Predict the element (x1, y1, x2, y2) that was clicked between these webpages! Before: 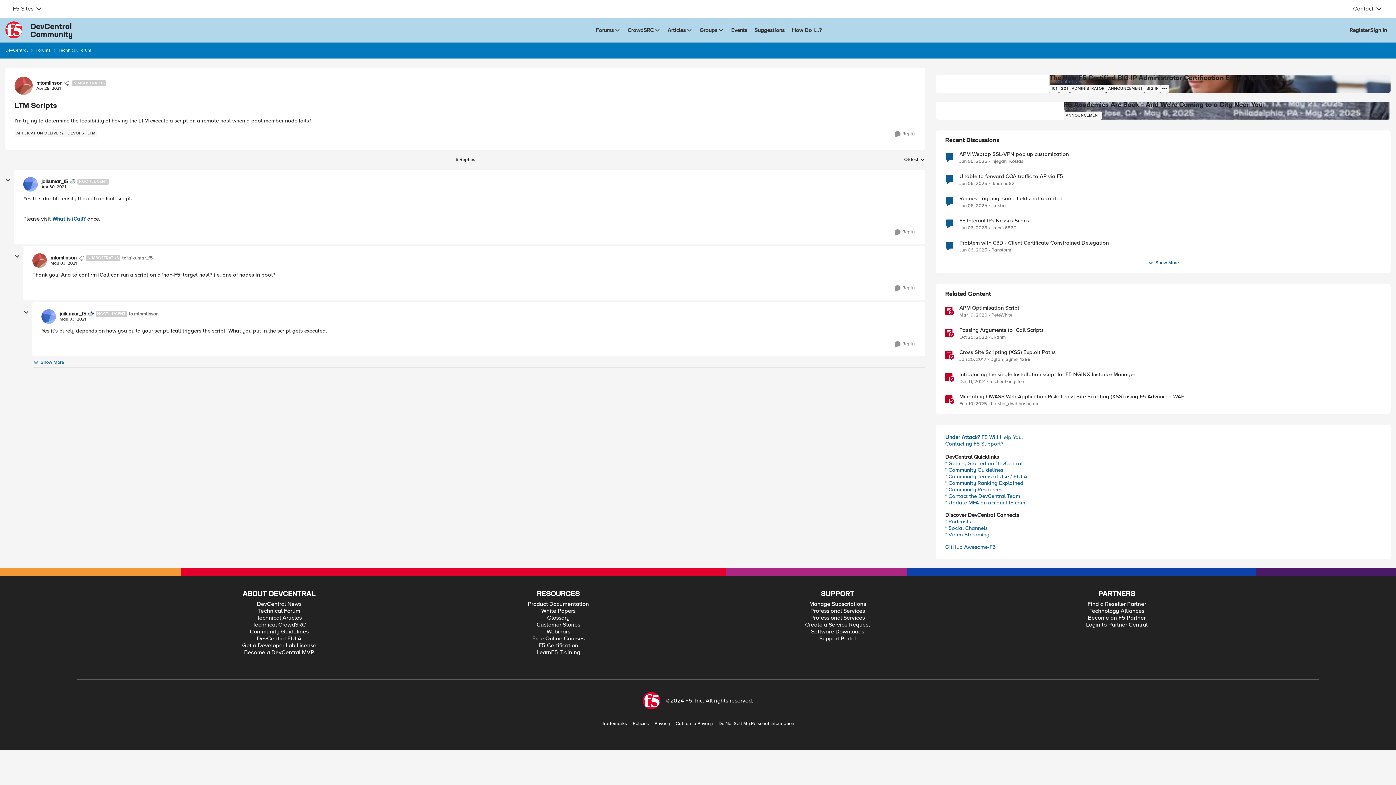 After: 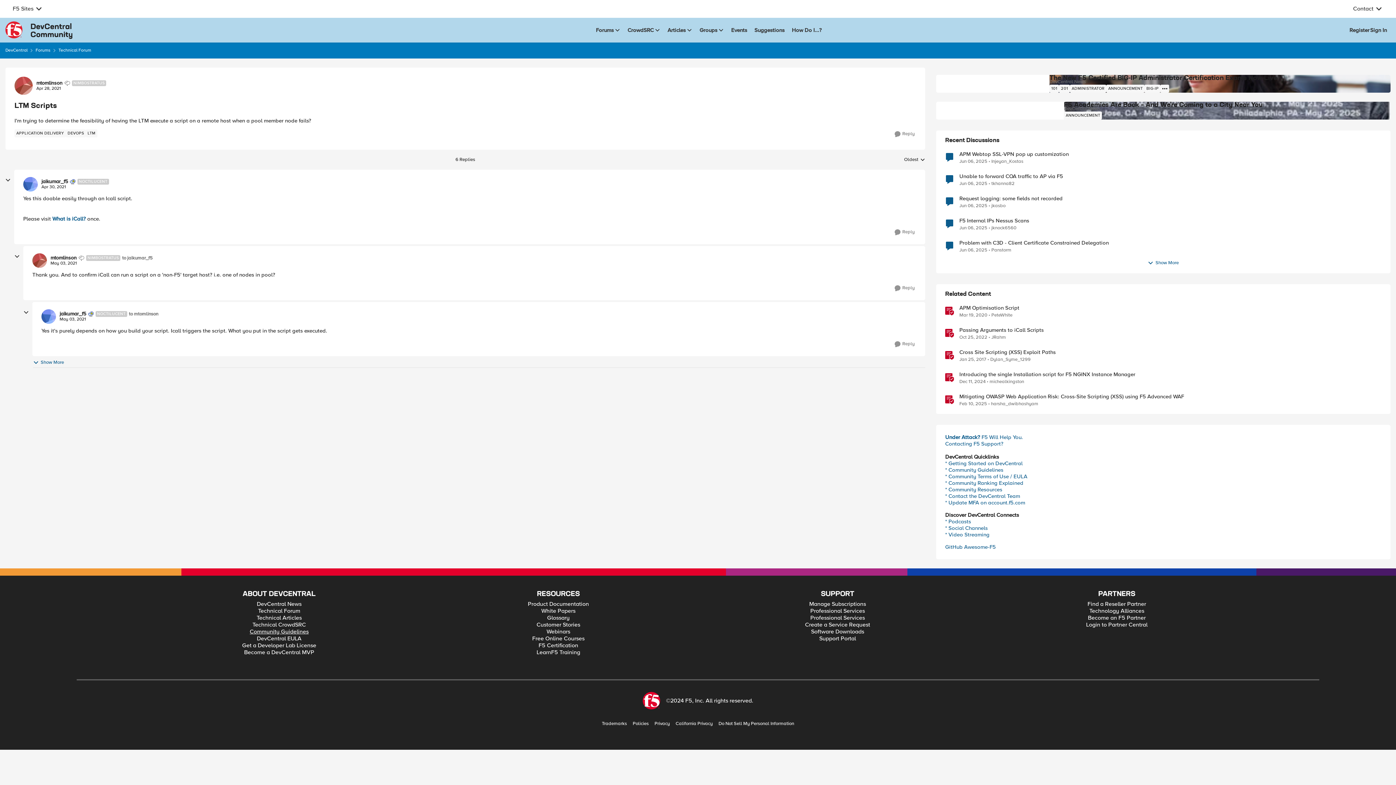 Action: label: Community Guidelines bbox: (249, 628, 308, 635)